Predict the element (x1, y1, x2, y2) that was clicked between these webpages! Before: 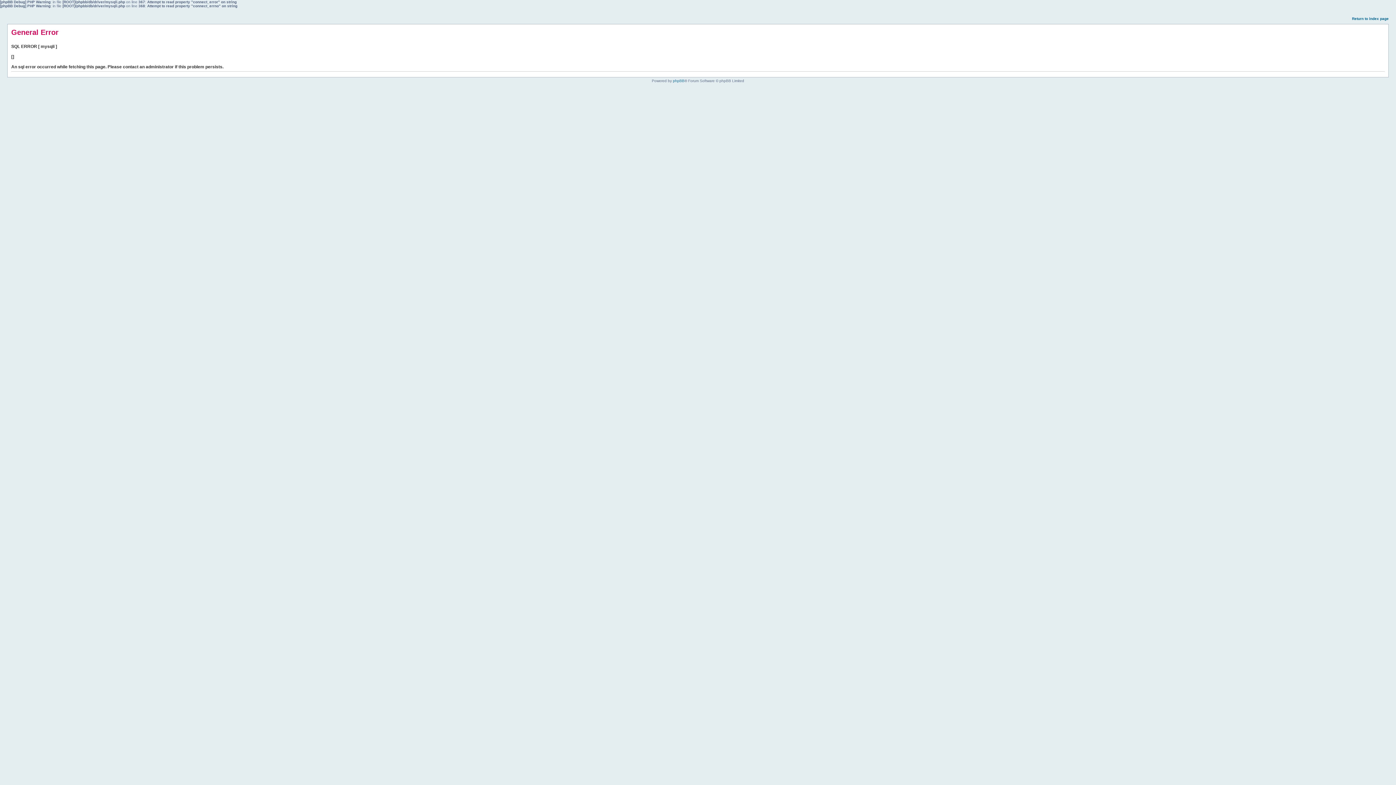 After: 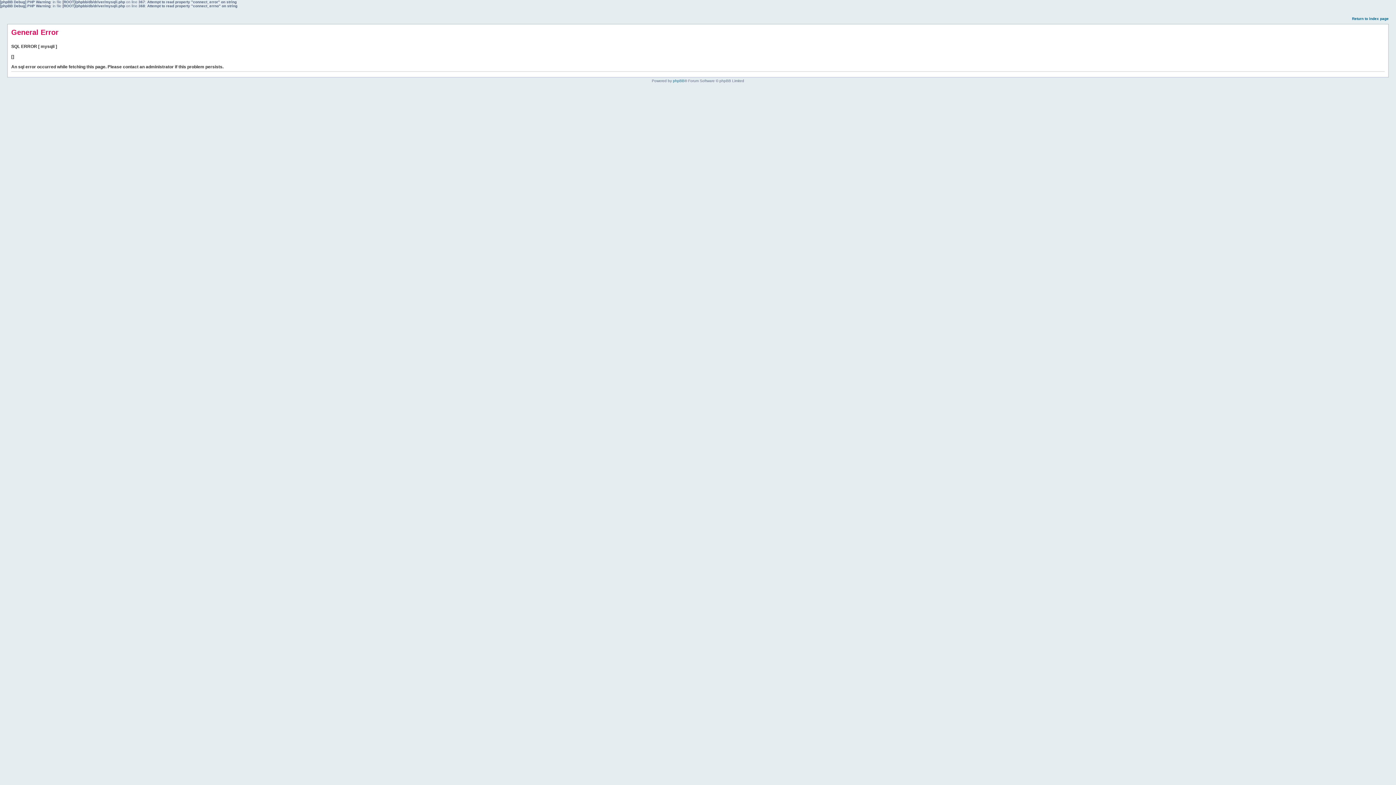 Action: bbox: (1352, 16, 1389, 20) label: Return to index page